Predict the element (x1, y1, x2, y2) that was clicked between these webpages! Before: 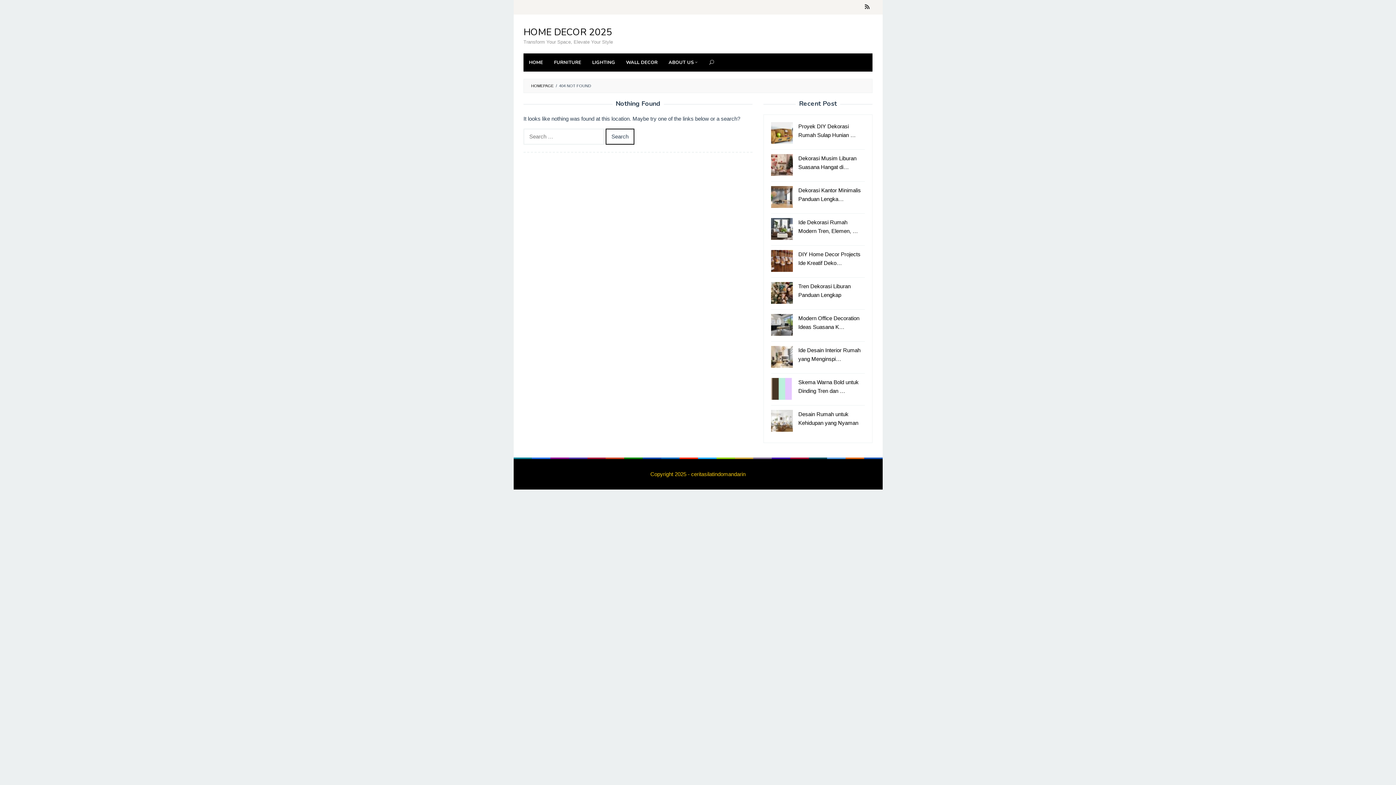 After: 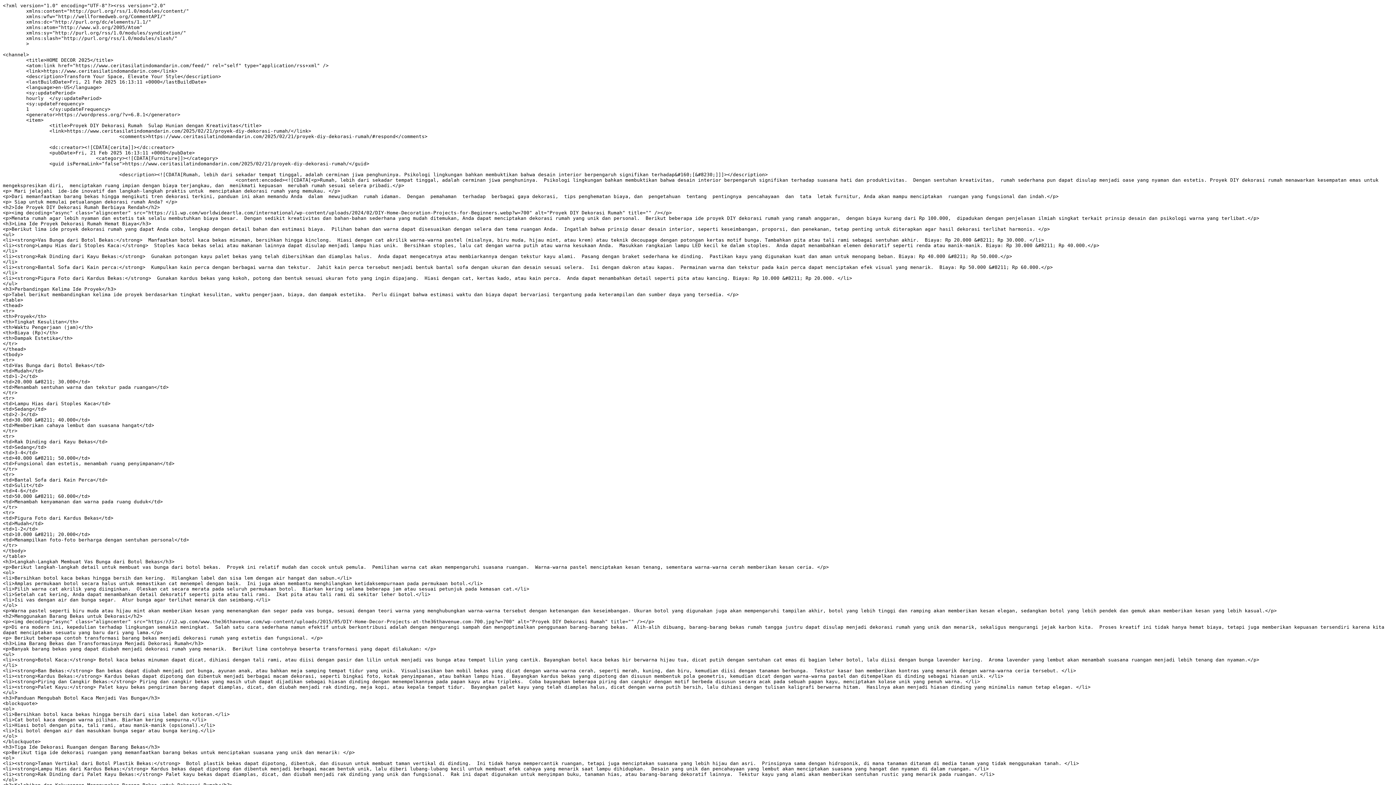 Action: bbox: (862, 0, 872, 14)